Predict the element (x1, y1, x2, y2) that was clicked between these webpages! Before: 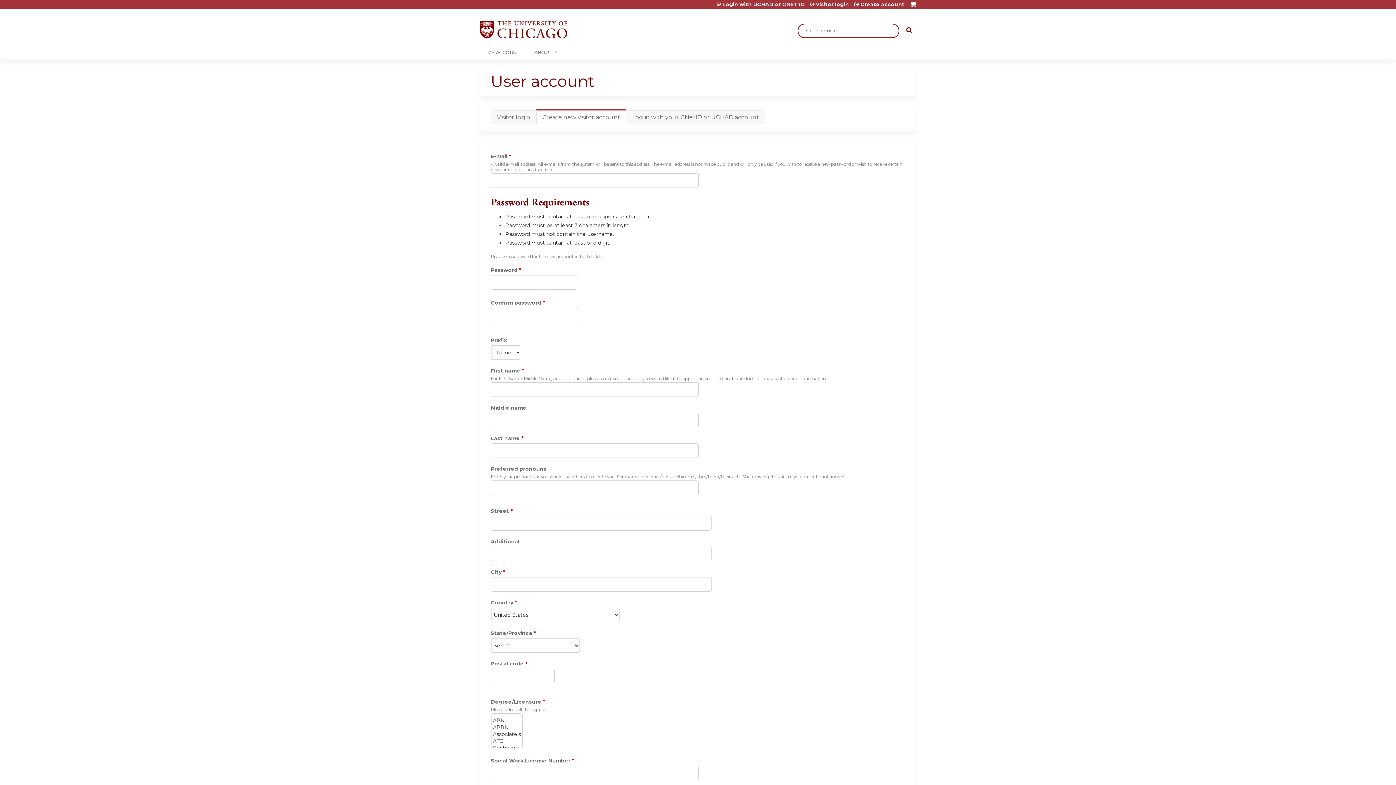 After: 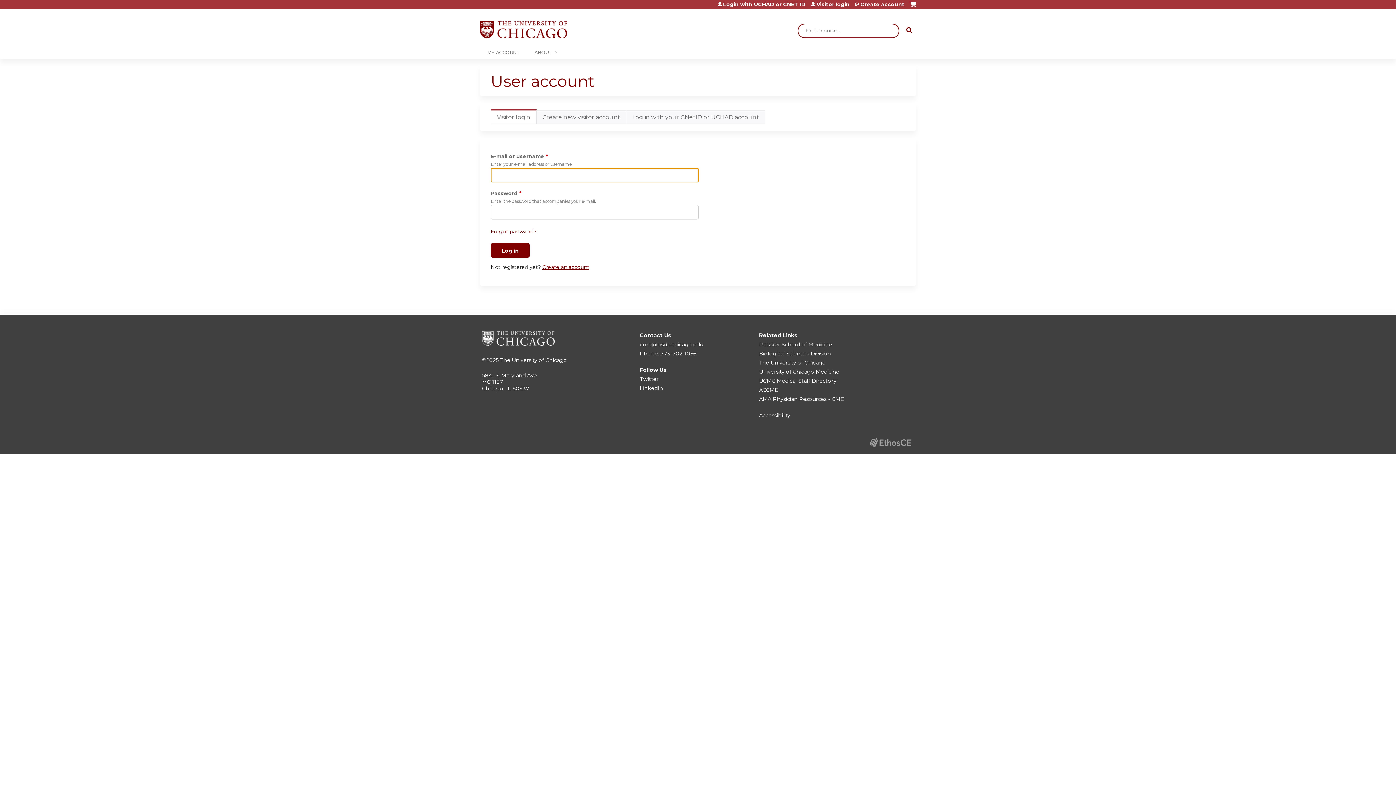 Action: label: Visitor login bbox: (490, 110, 536, 124)